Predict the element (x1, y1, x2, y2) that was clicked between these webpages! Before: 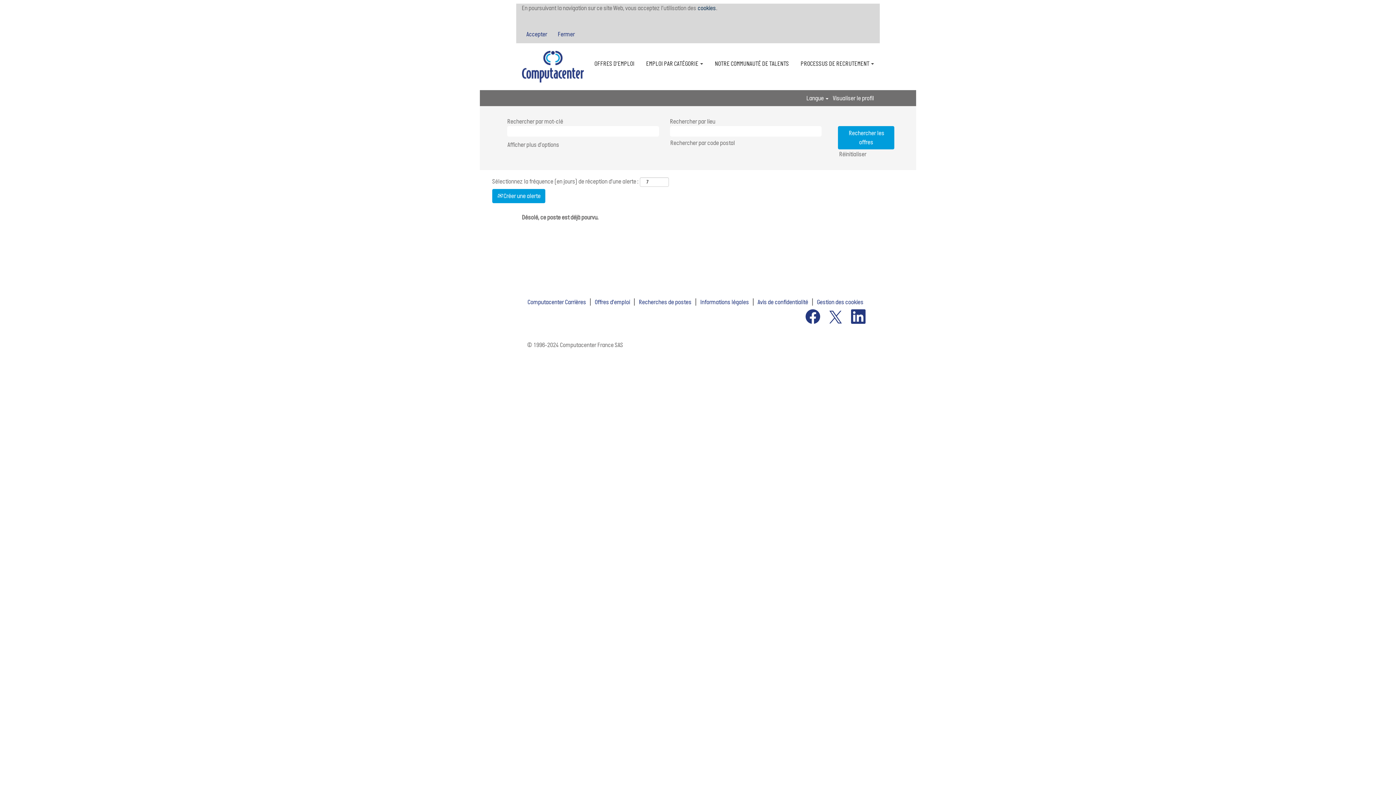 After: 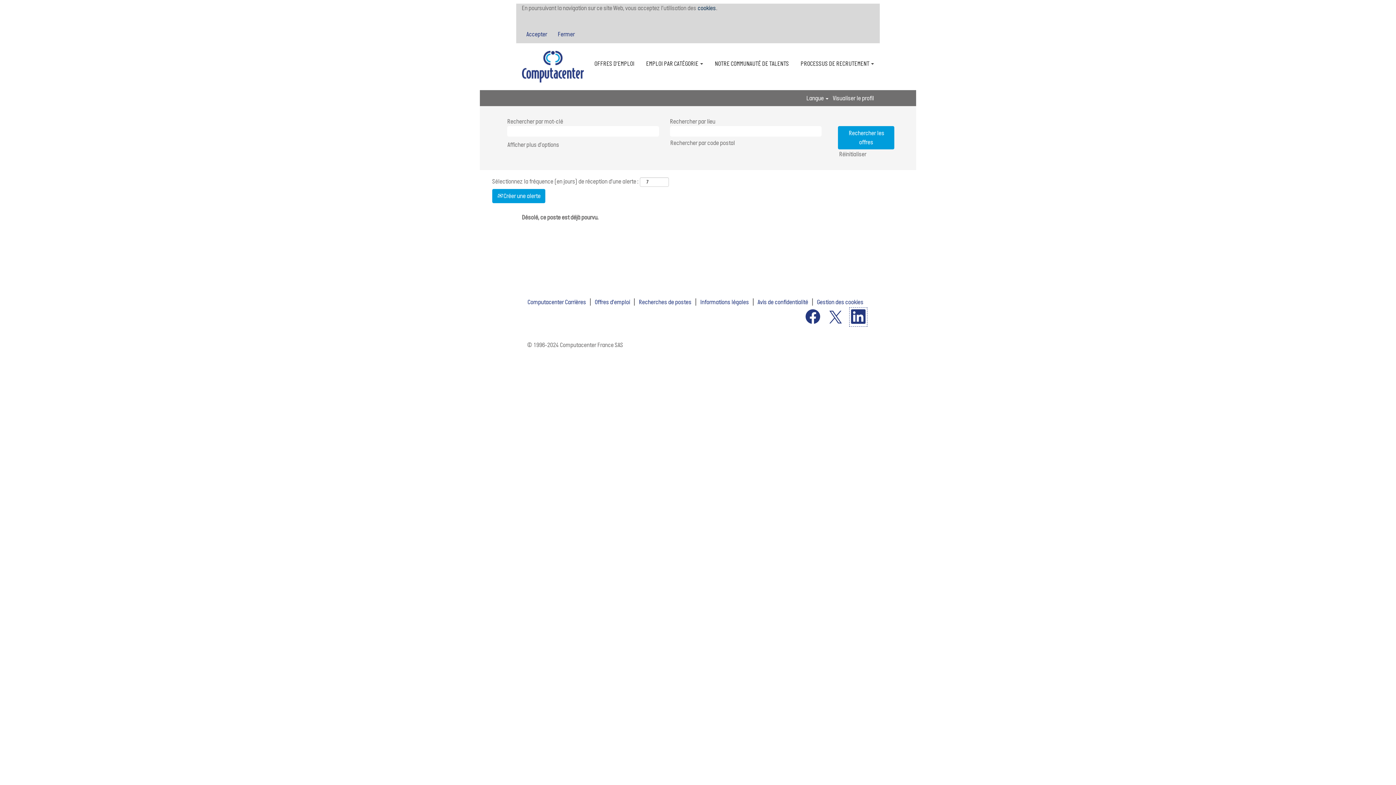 Action: bbox: (849, 307, 867, 326)